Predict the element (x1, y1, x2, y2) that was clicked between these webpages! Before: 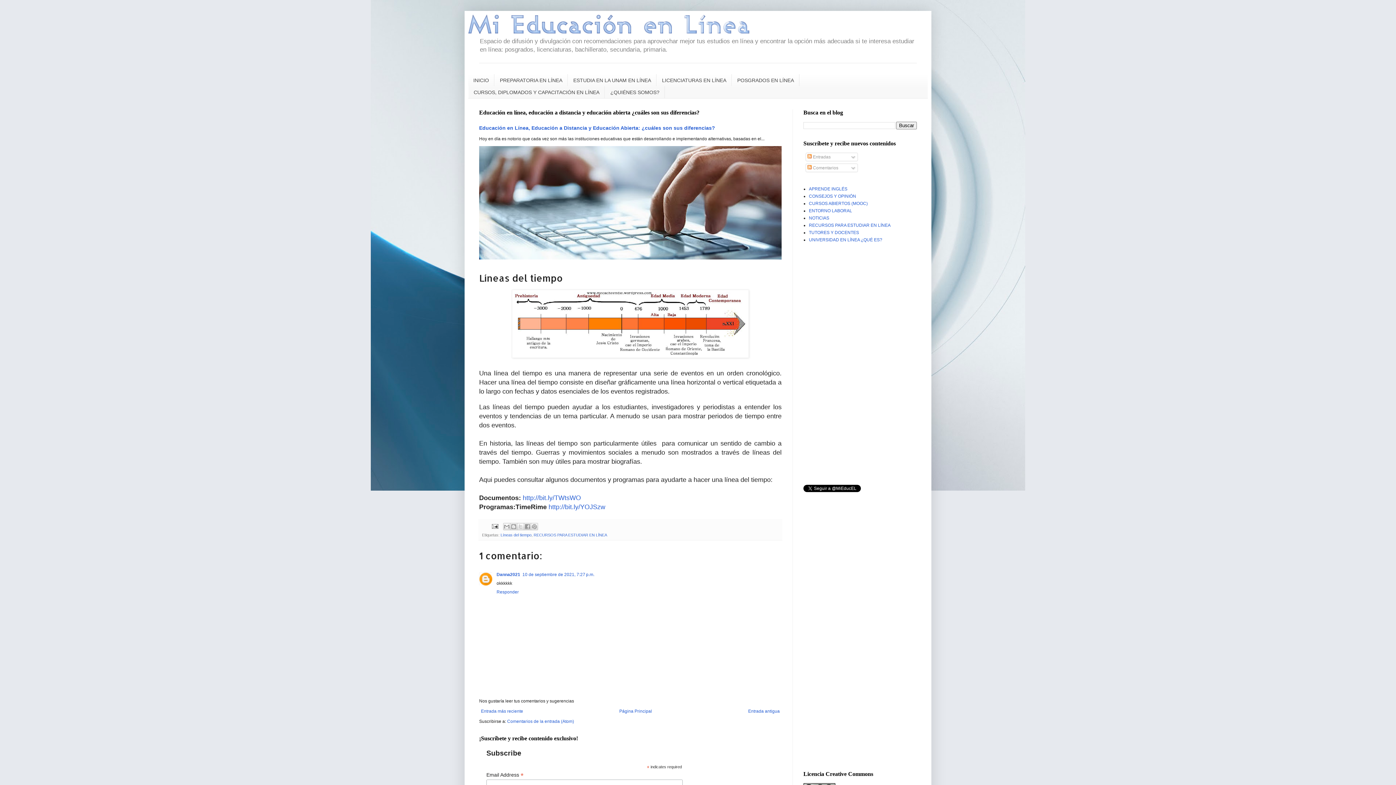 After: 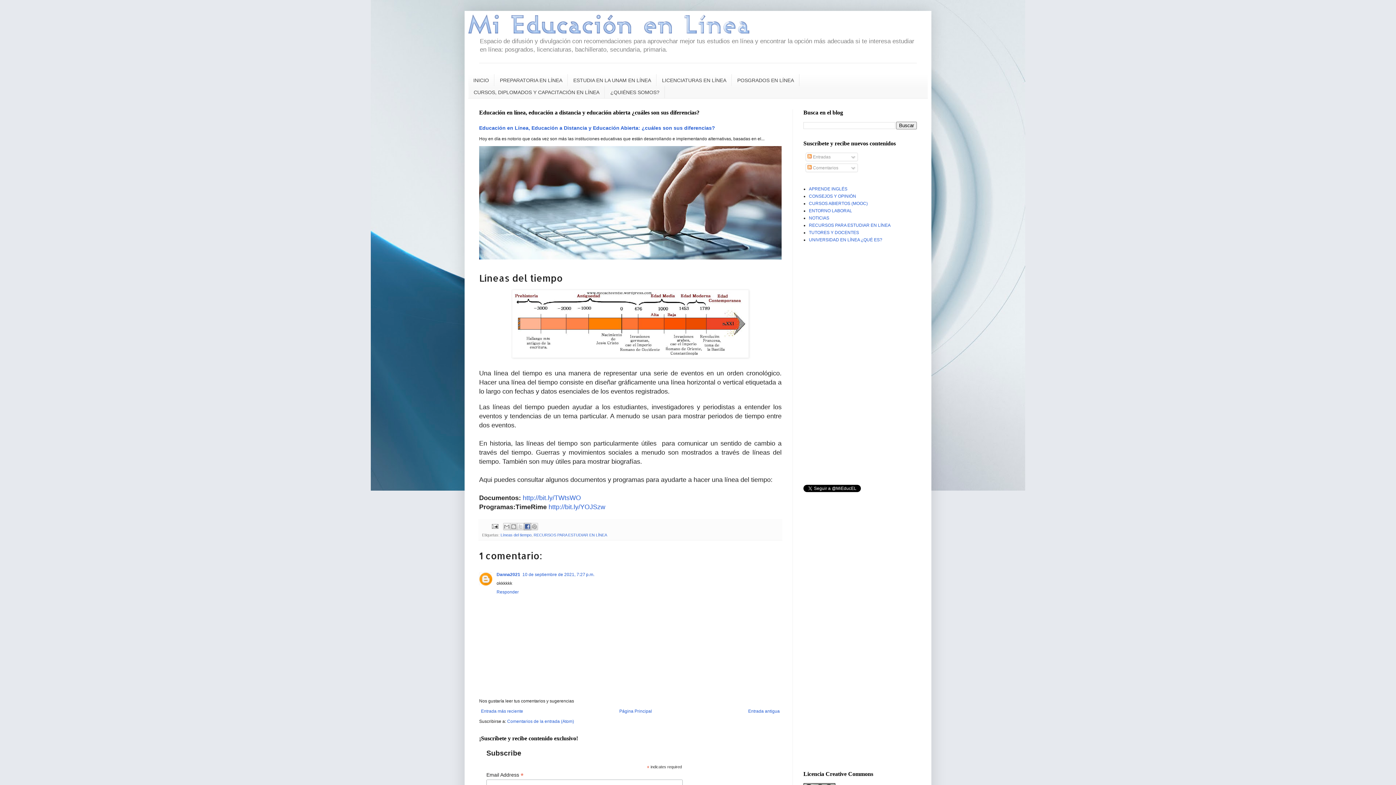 Action: bbox: (523, 523, 531, 530) label: Compartir en Facebook